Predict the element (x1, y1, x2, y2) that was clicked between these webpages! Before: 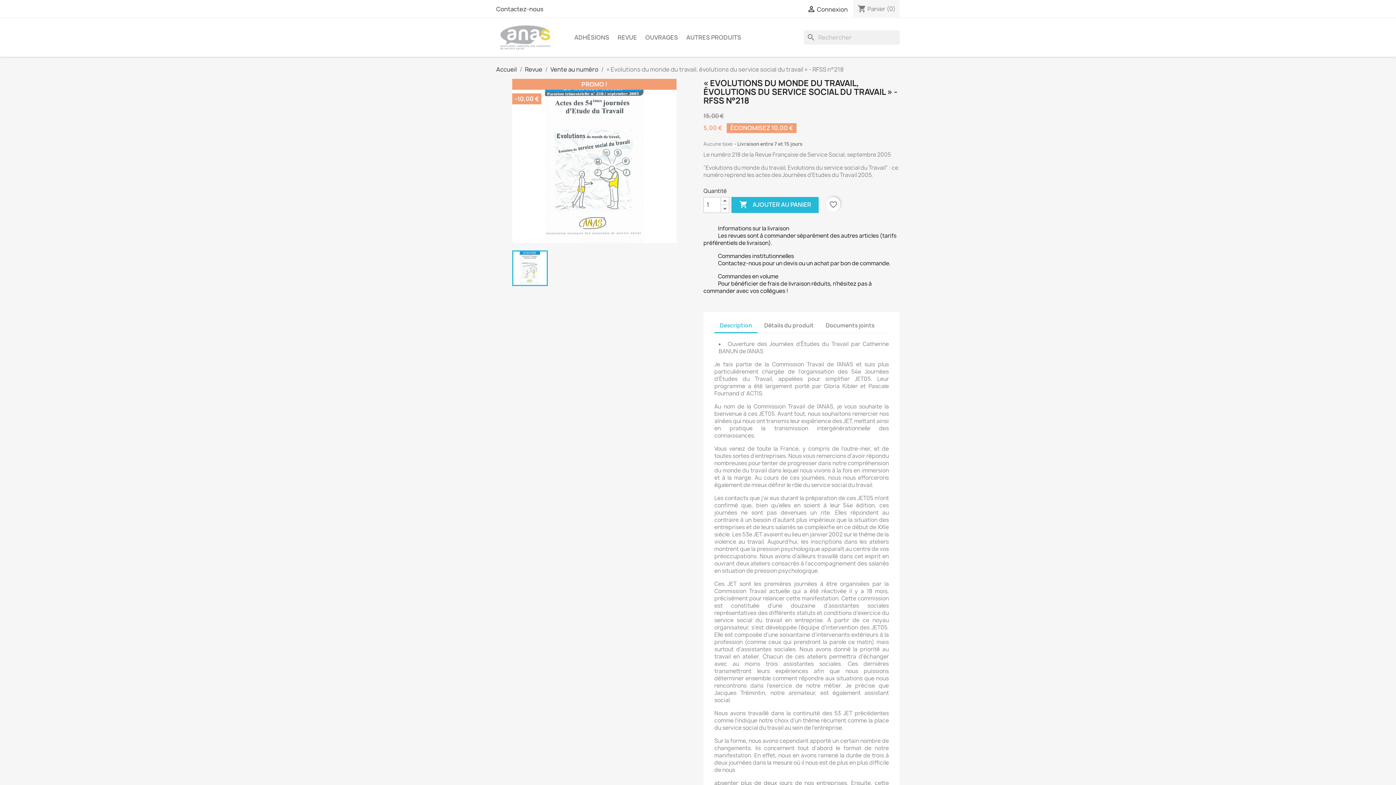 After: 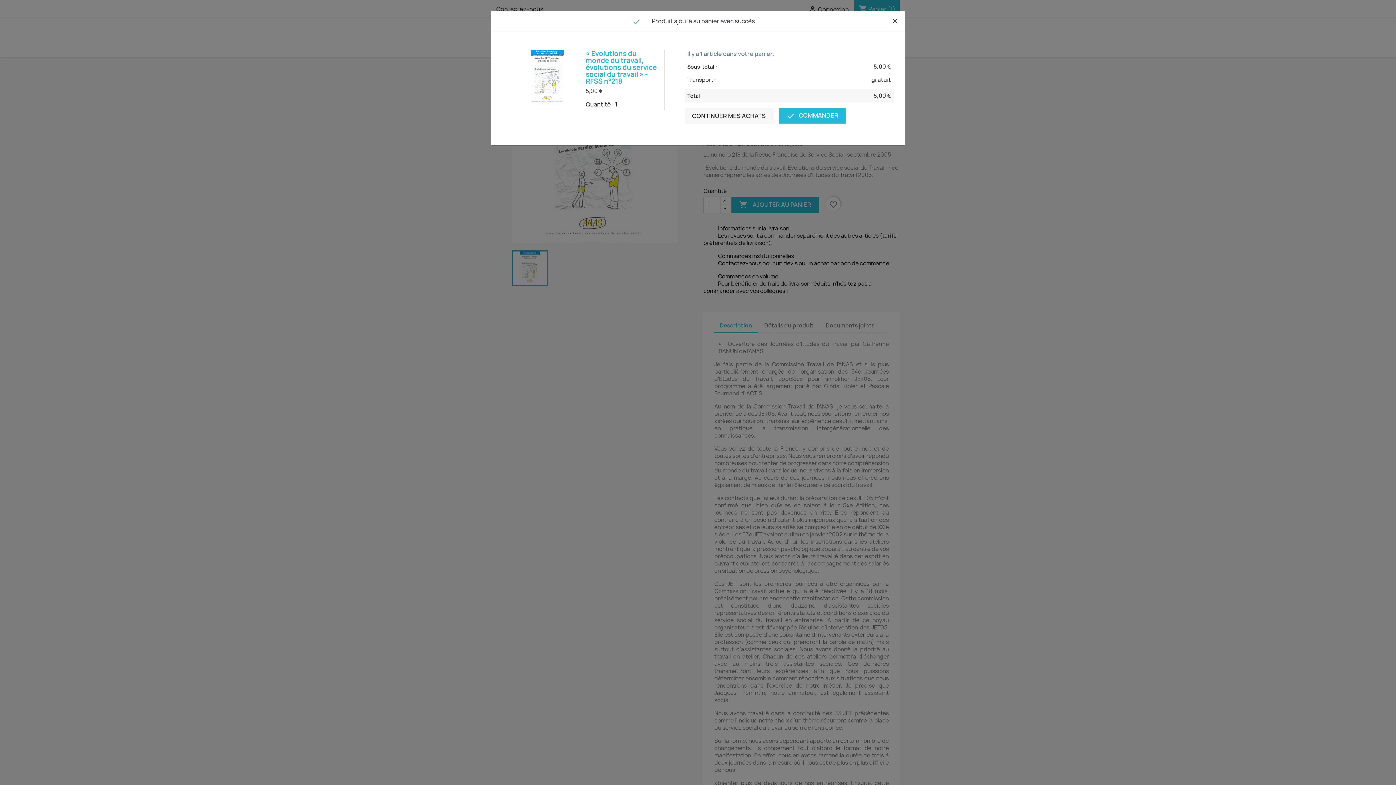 Action: bbox: (731, 197, 819, 213) label:  AJOUTER AU PANIER